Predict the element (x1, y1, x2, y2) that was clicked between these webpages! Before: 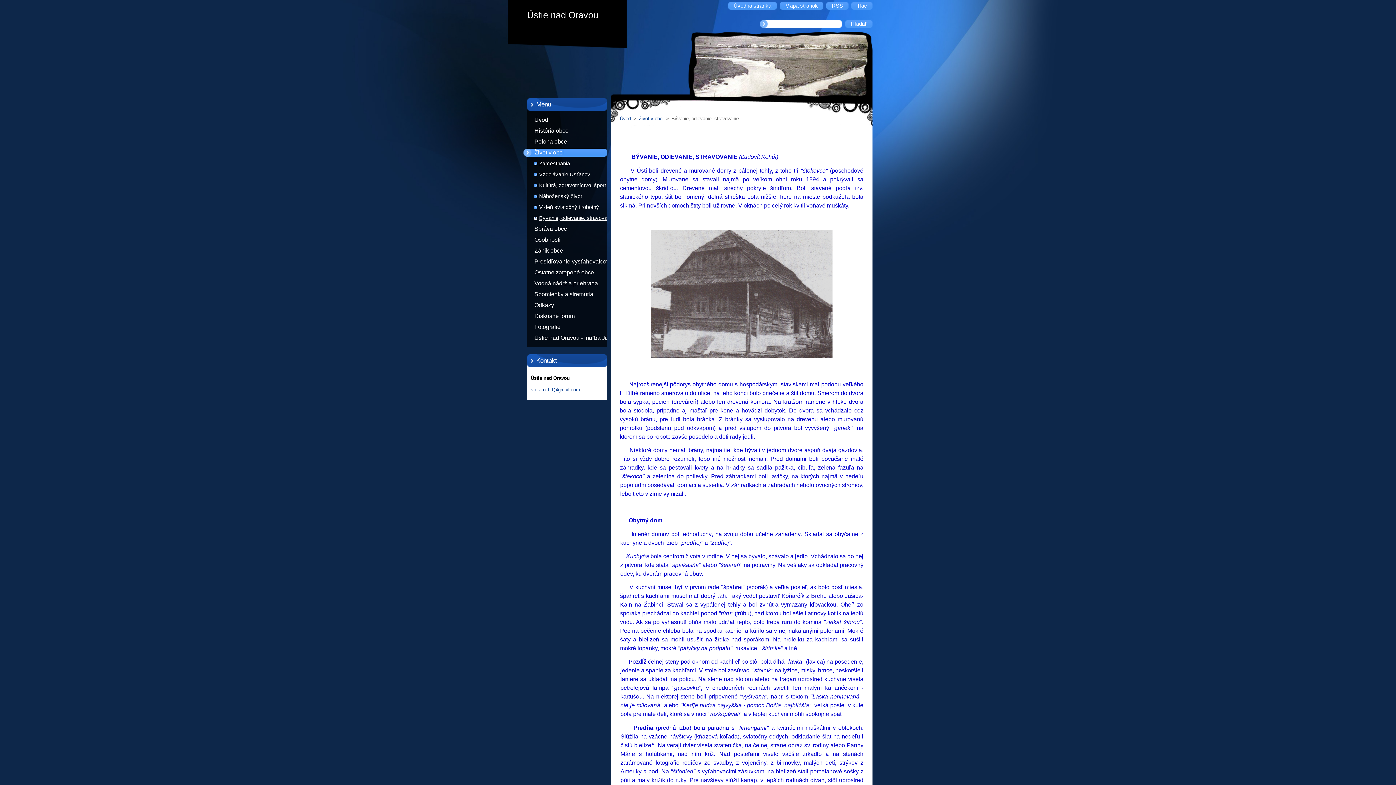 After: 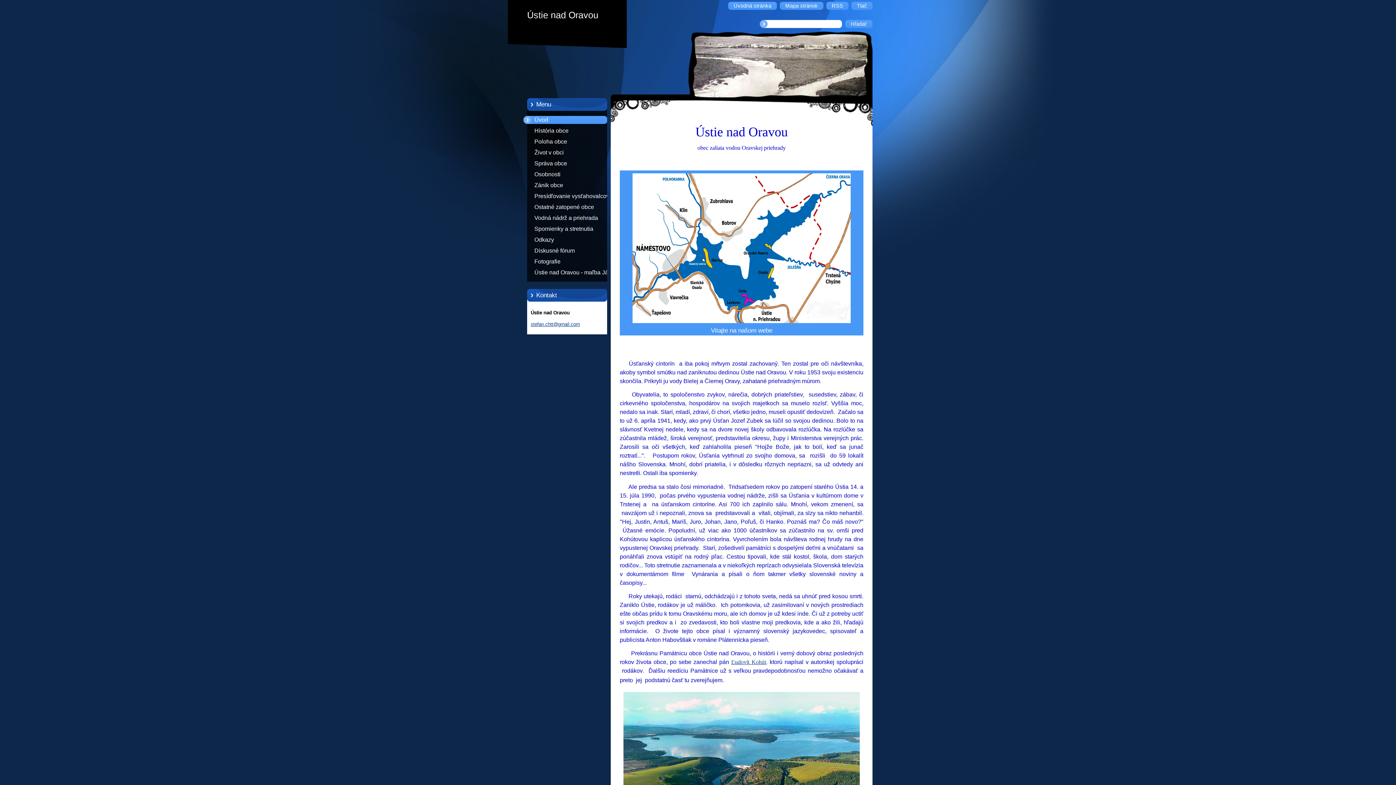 Action: label: Ústie nad Oravou bbox: (527, 9, 618, 20)